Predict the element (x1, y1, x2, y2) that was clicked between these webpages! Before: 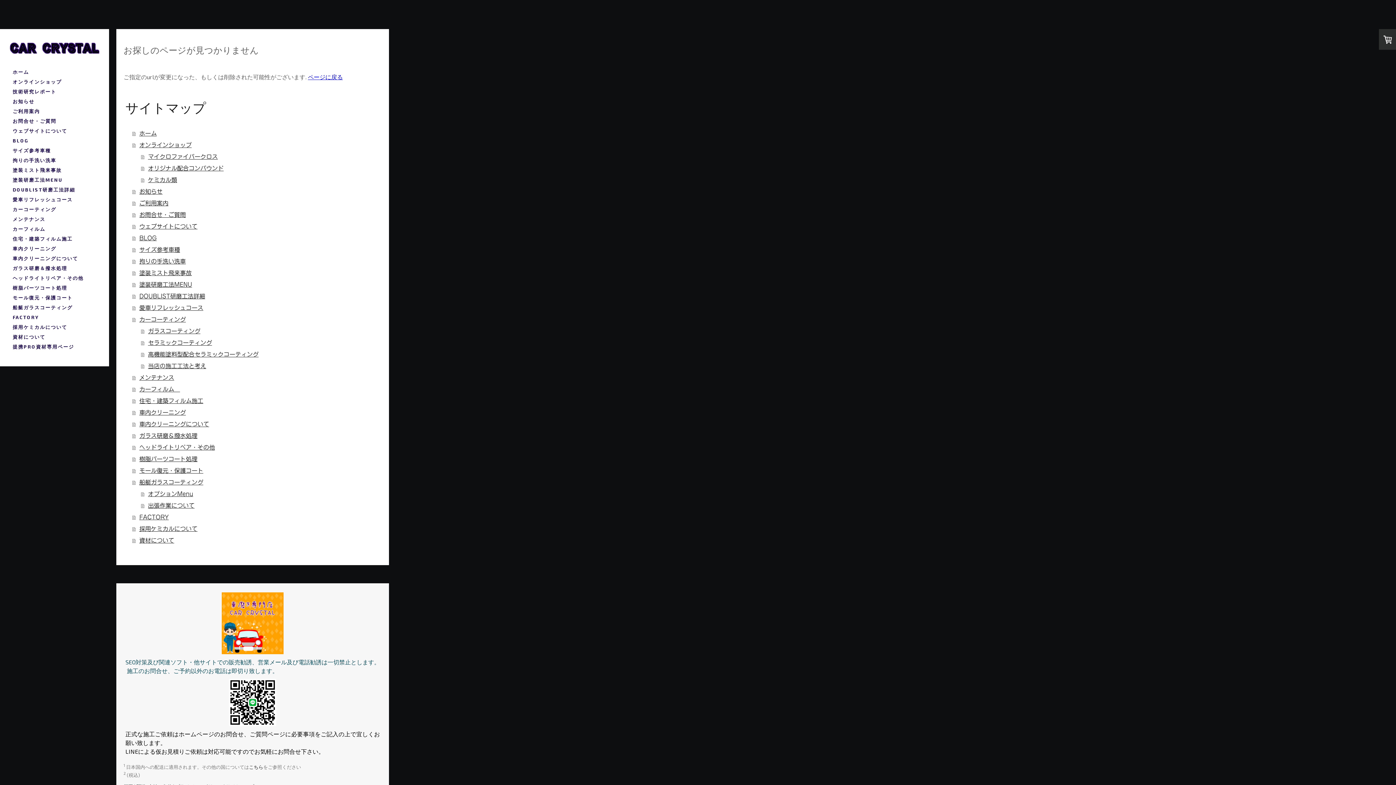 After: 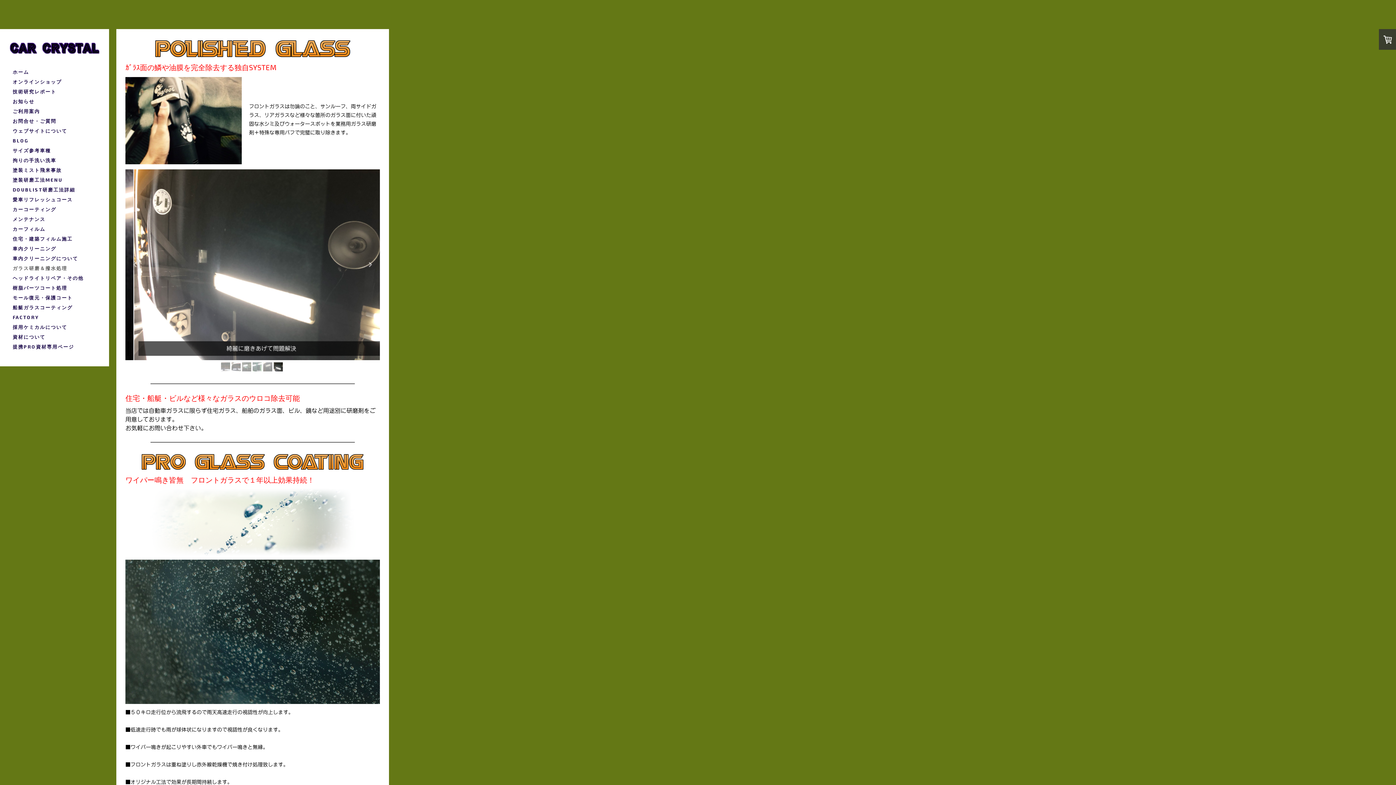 Action: bbox: (132, 430, 381, 441) label: ガラス研磨＆撥水処理